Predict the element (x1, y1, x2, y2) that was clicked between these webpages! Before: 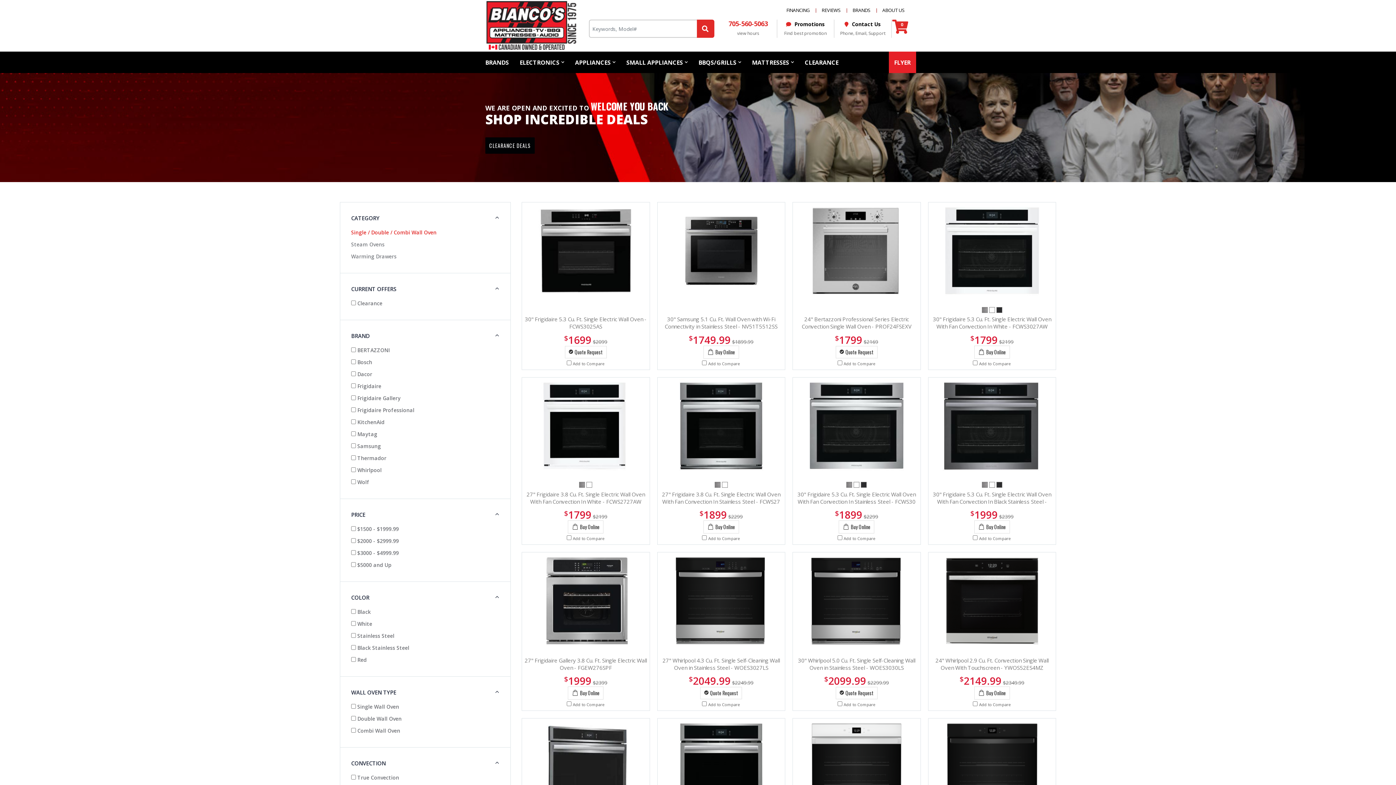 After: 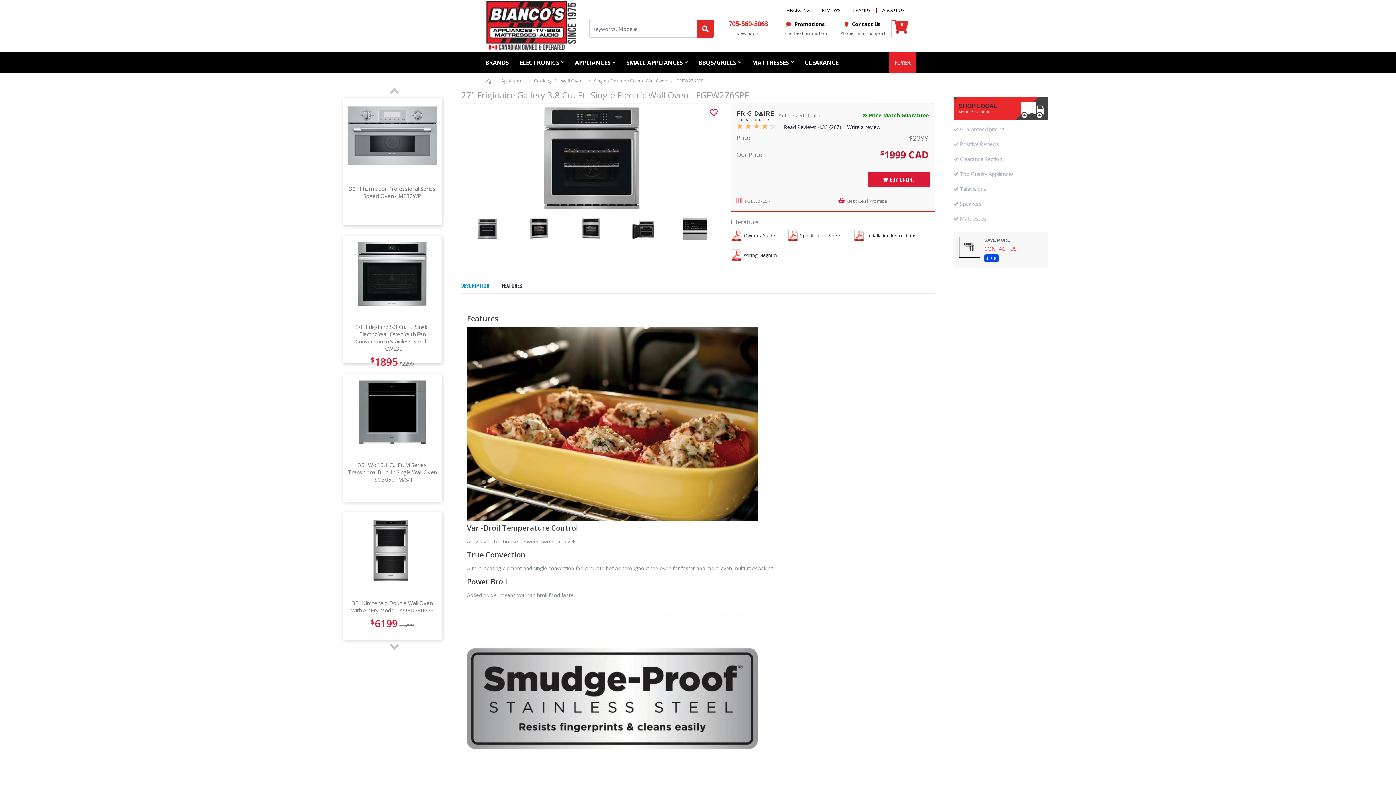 Action: bbox: (524, 656, 646, 671) label: 27" Frigidaire Gallery 3.8 Cu. Ft. Single Electric Wall Oven - FGEW276SPF